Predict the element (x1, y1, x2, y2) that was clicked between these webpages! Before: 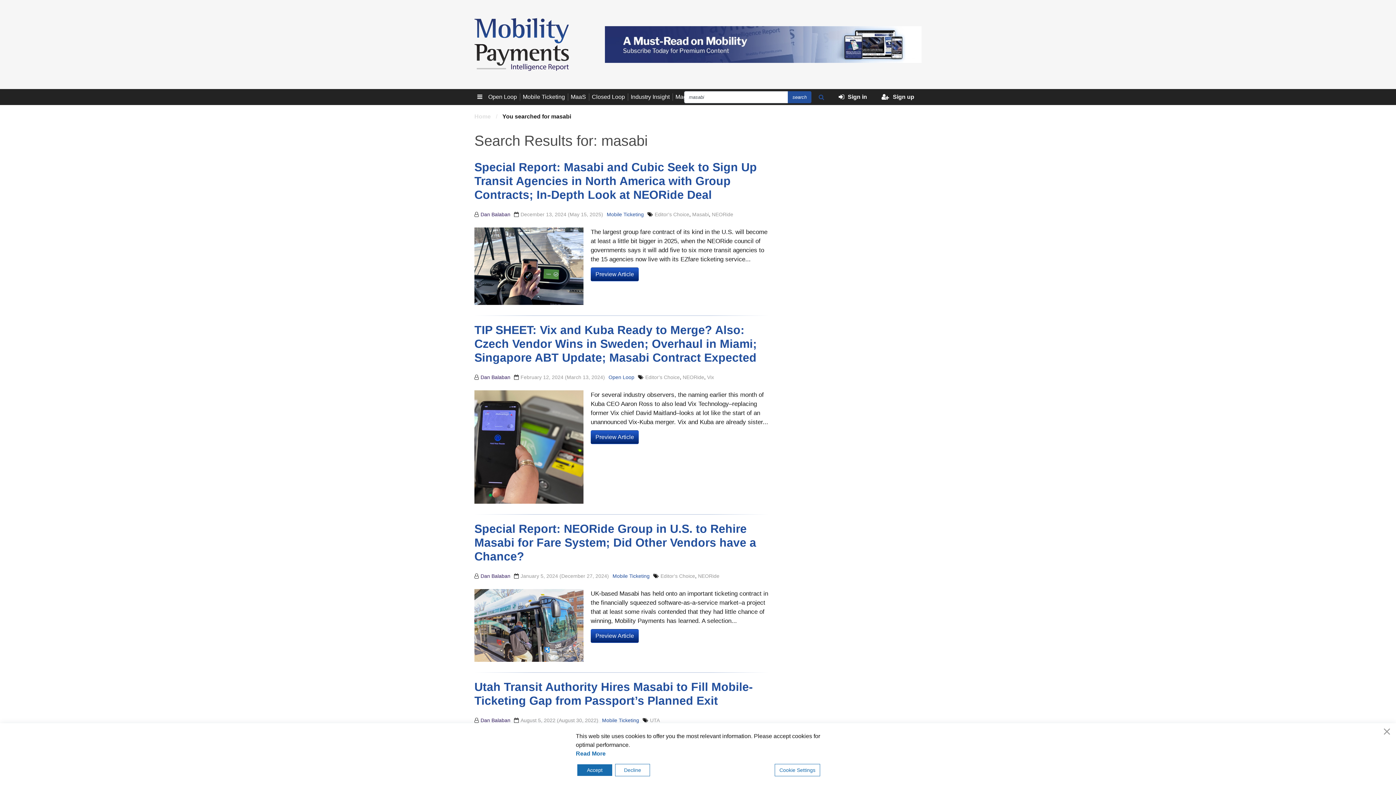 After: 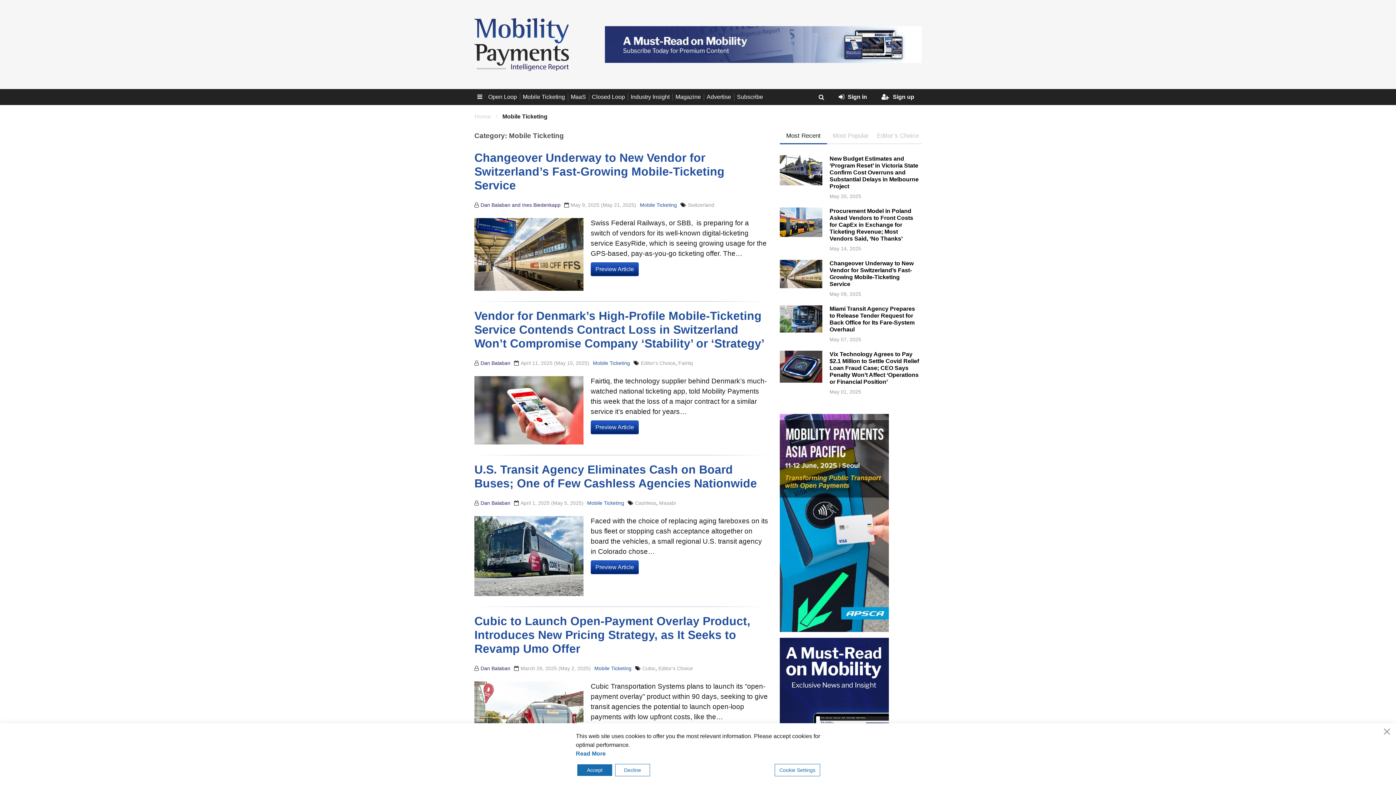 Action: label: Mobile Ticketing bbox: (606, 211, 644, 217)